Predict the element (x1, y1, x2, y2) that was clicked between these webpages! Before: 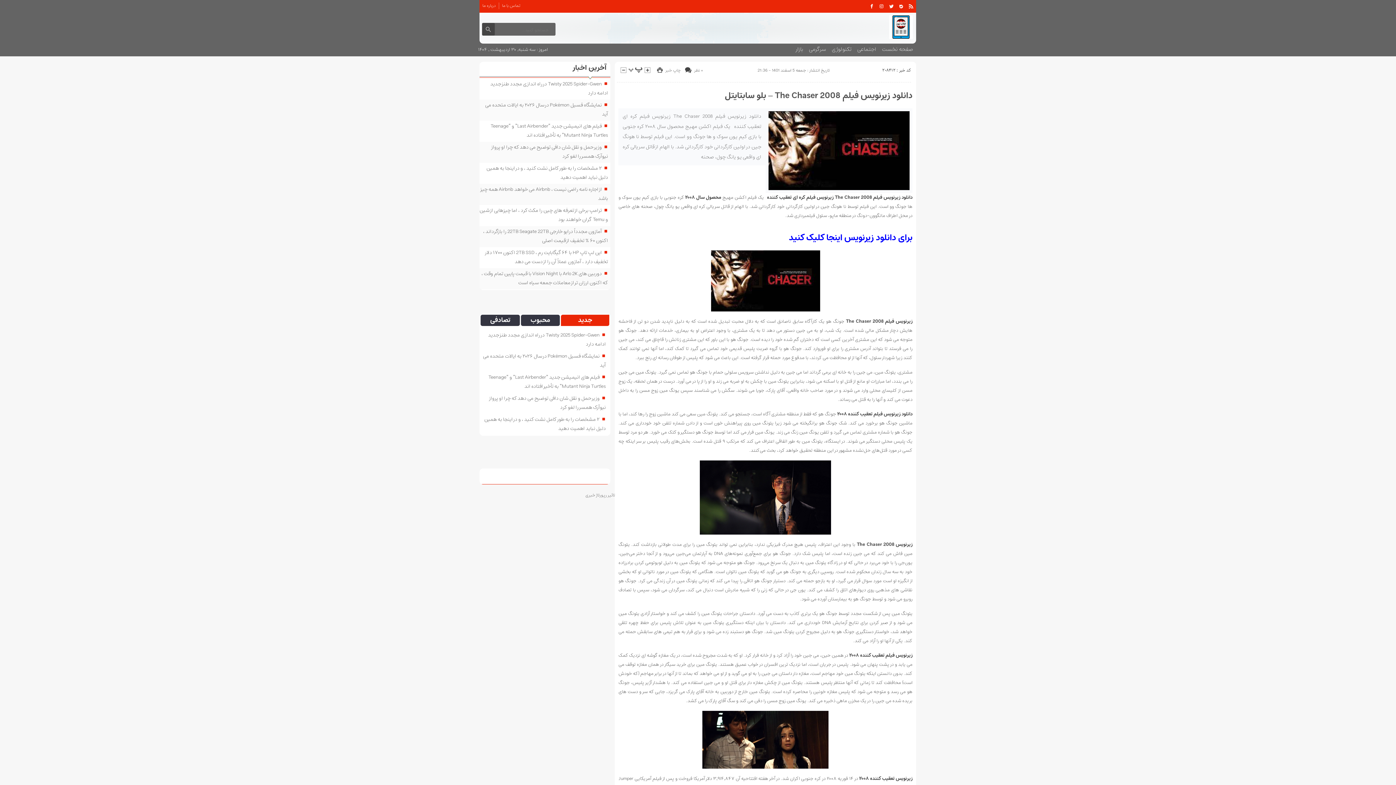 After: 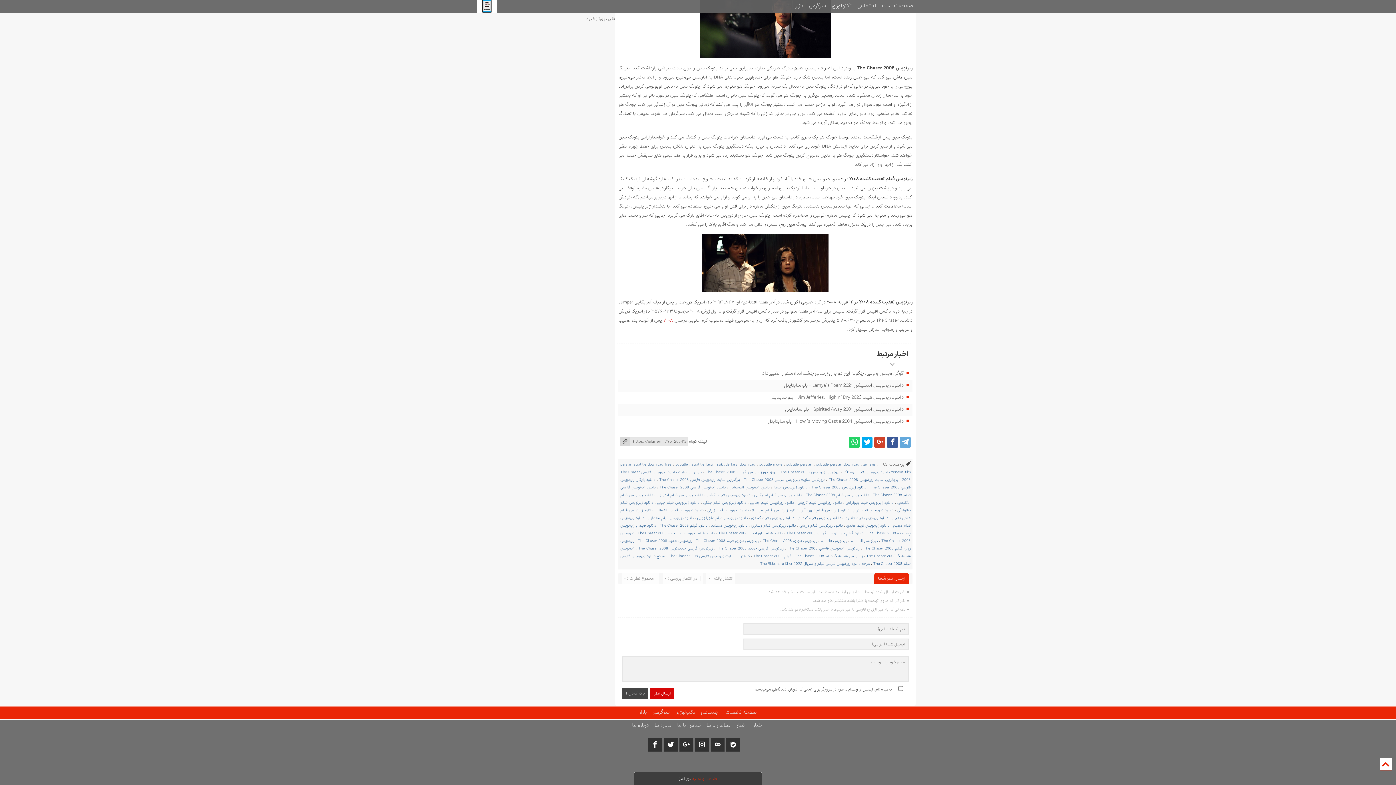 Action: label: ۰ نظر bbox: (693, 66, 703, 74)